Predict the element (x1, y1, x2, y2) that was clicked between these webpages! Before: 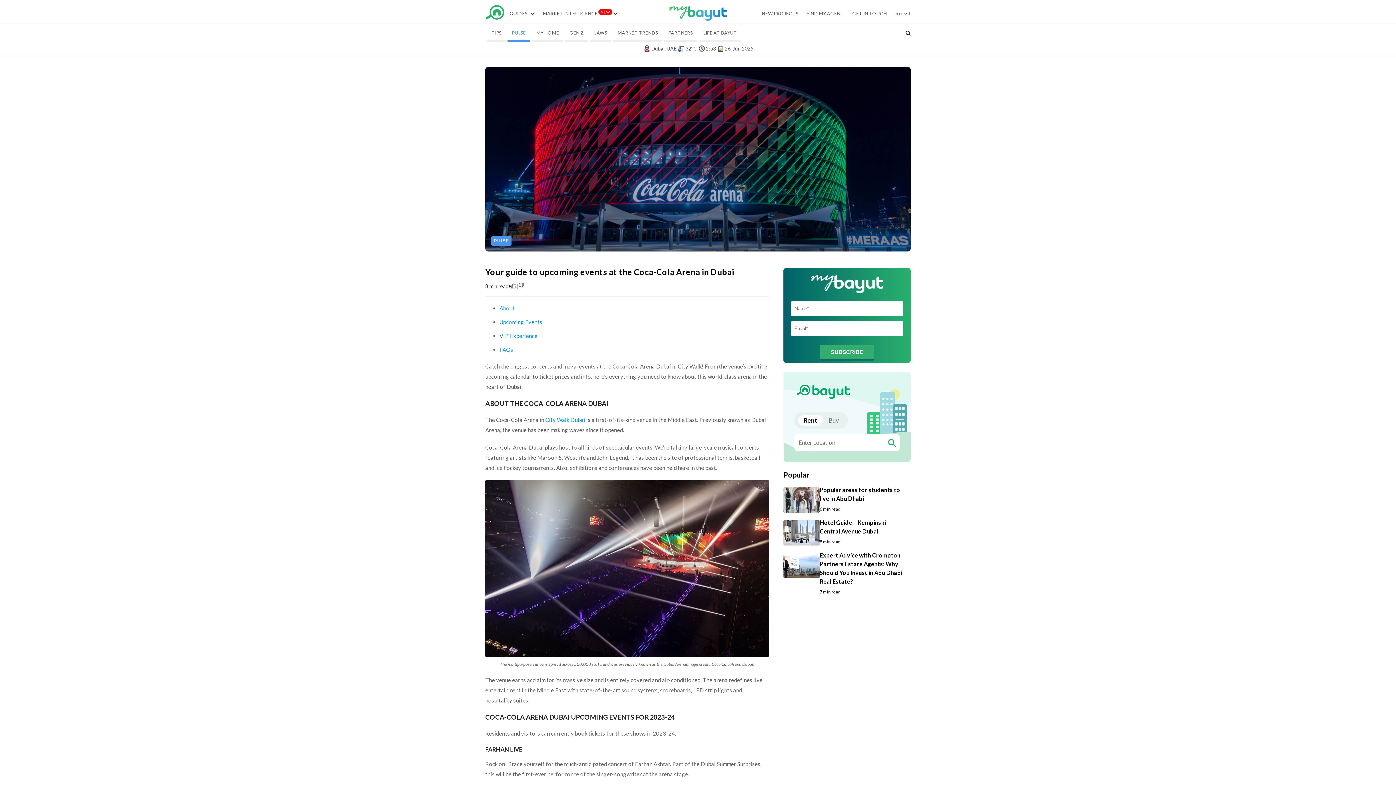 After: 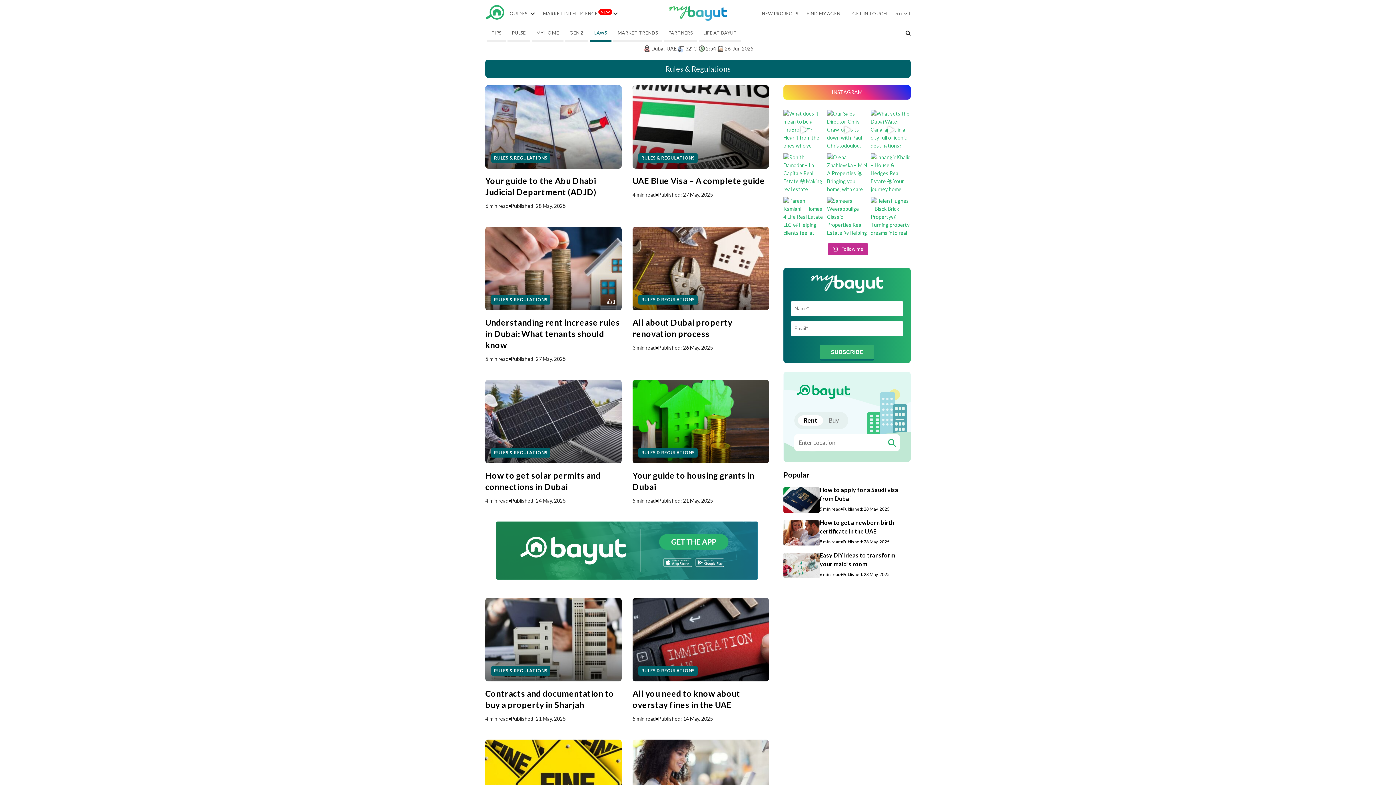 Action: bbox: (590, 24, 611, 40) label: LAWS